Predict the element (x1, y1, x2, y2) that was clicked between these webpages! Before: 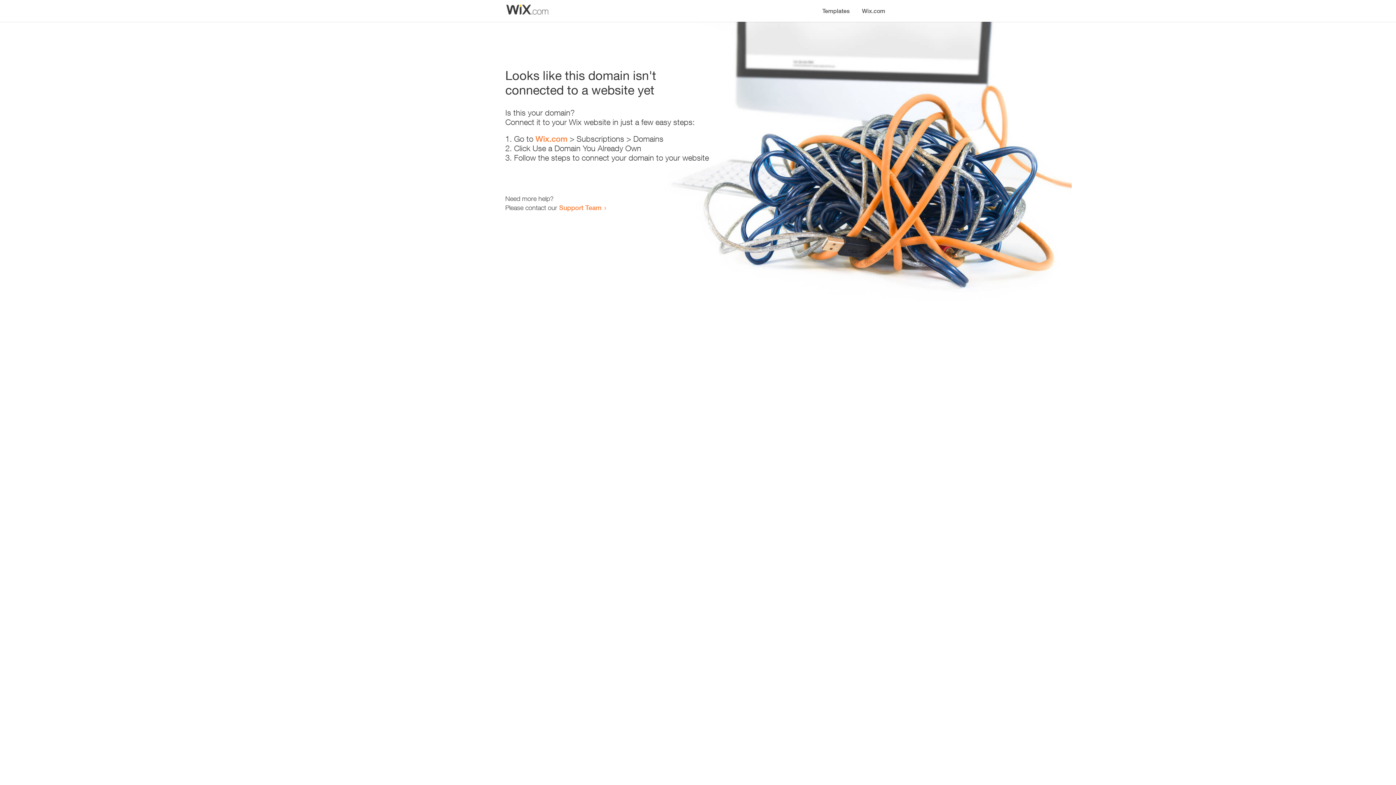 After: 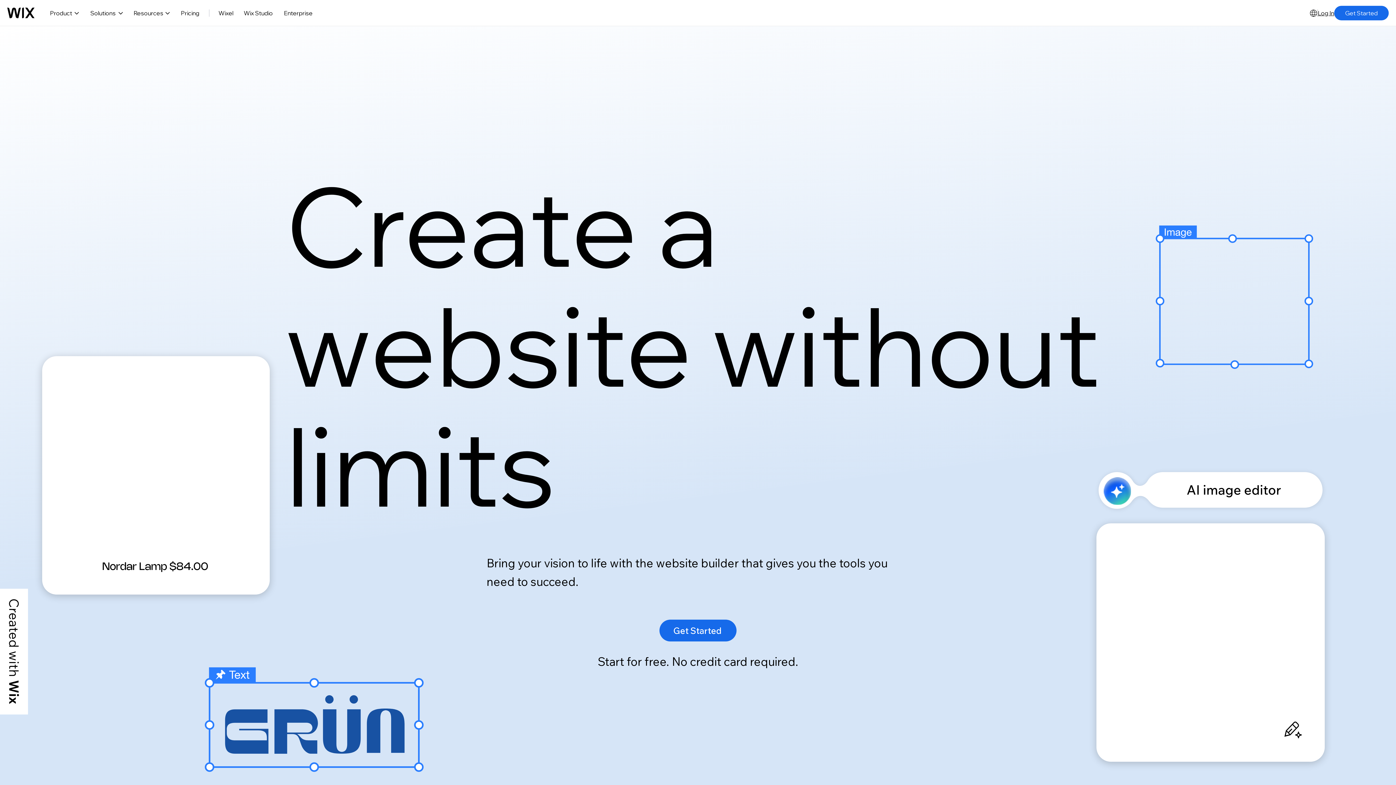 Action: bbox: (856, 0, 890, 14) label: Wix.com